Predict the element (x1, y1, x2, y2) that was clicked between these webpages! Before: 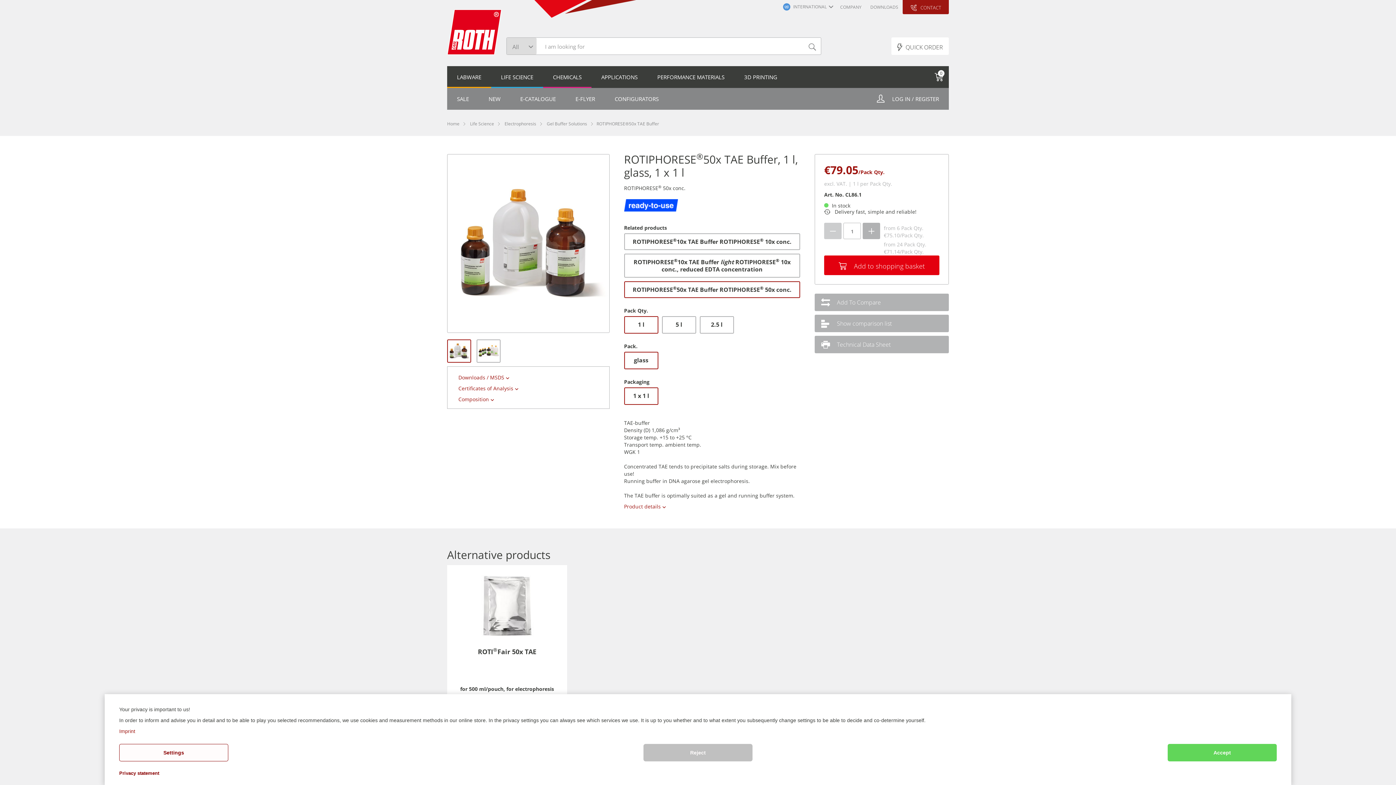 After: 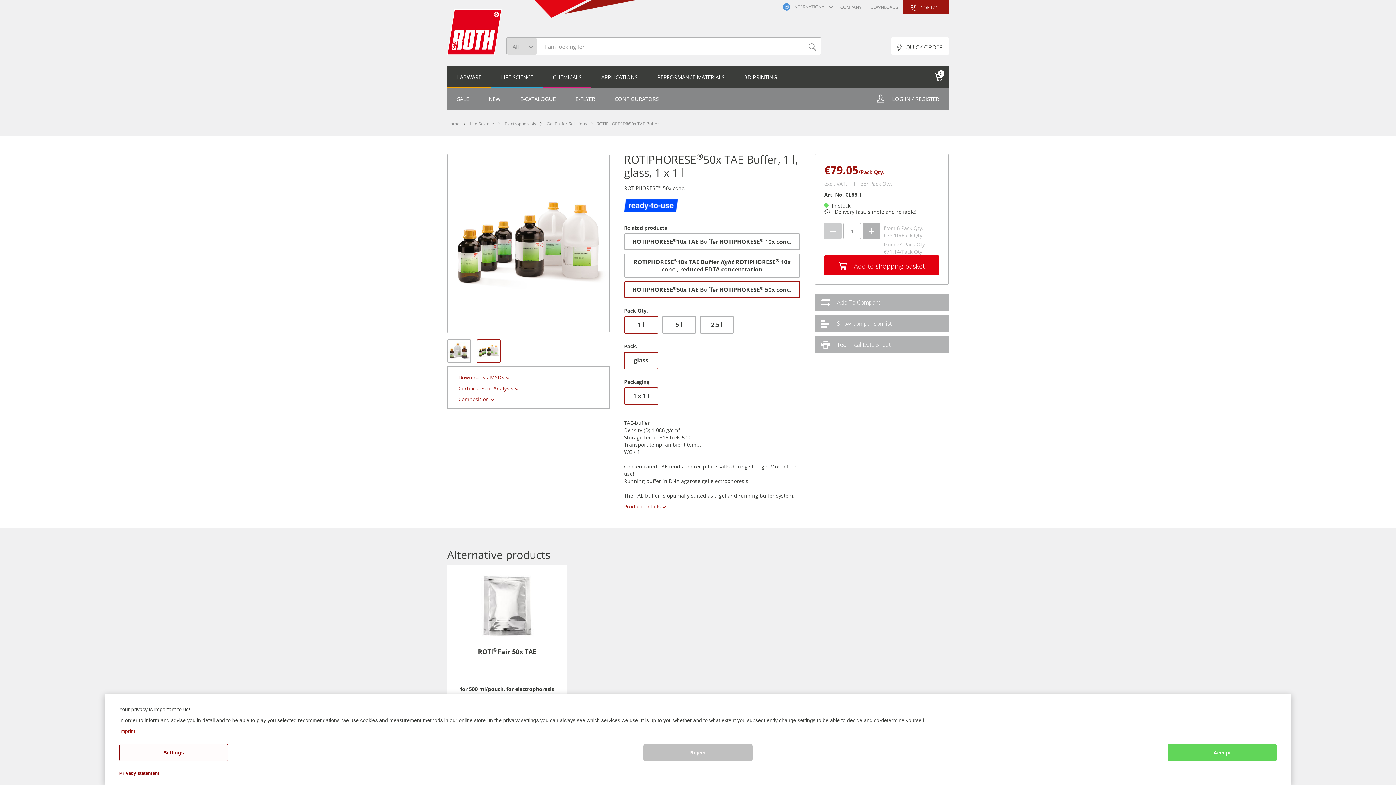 Action: bbox: (476, 339, 500, 362)